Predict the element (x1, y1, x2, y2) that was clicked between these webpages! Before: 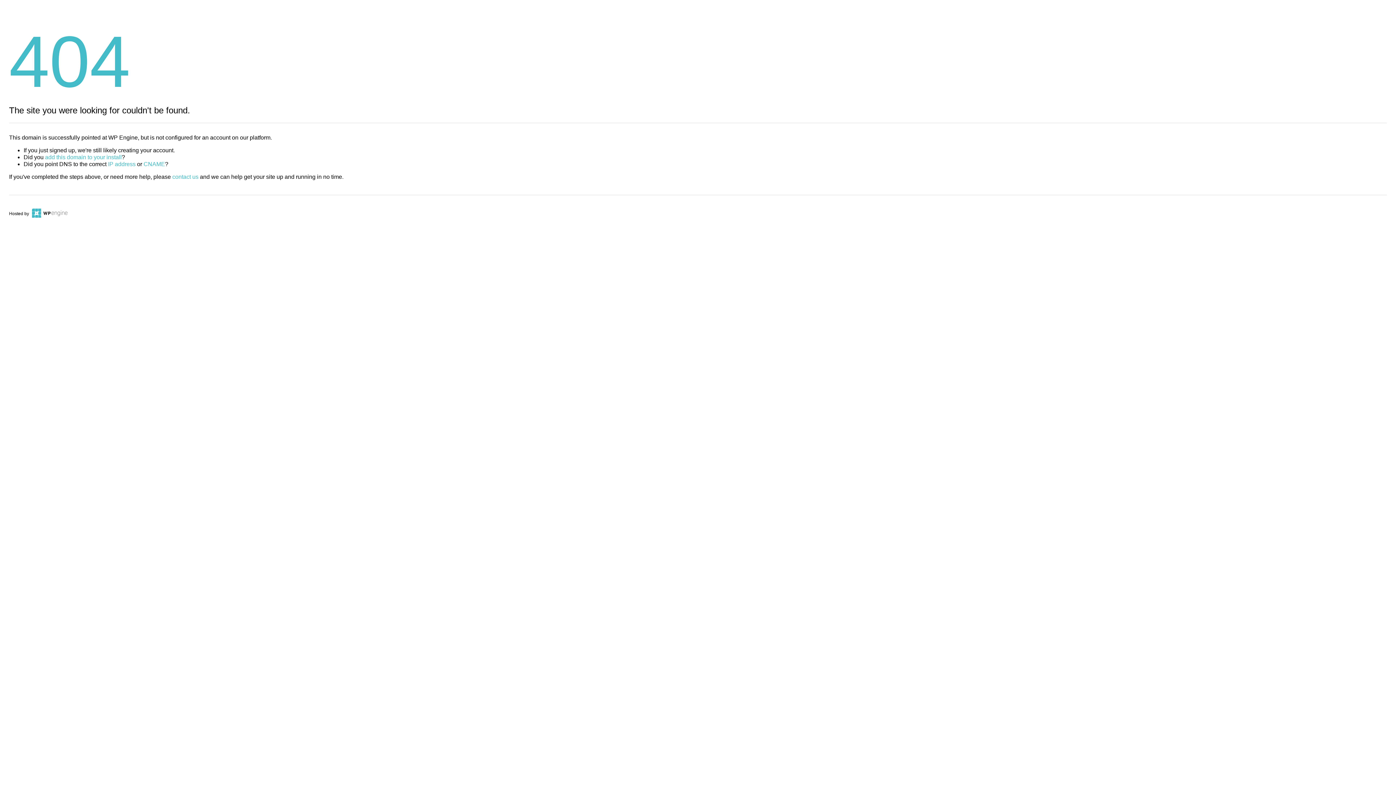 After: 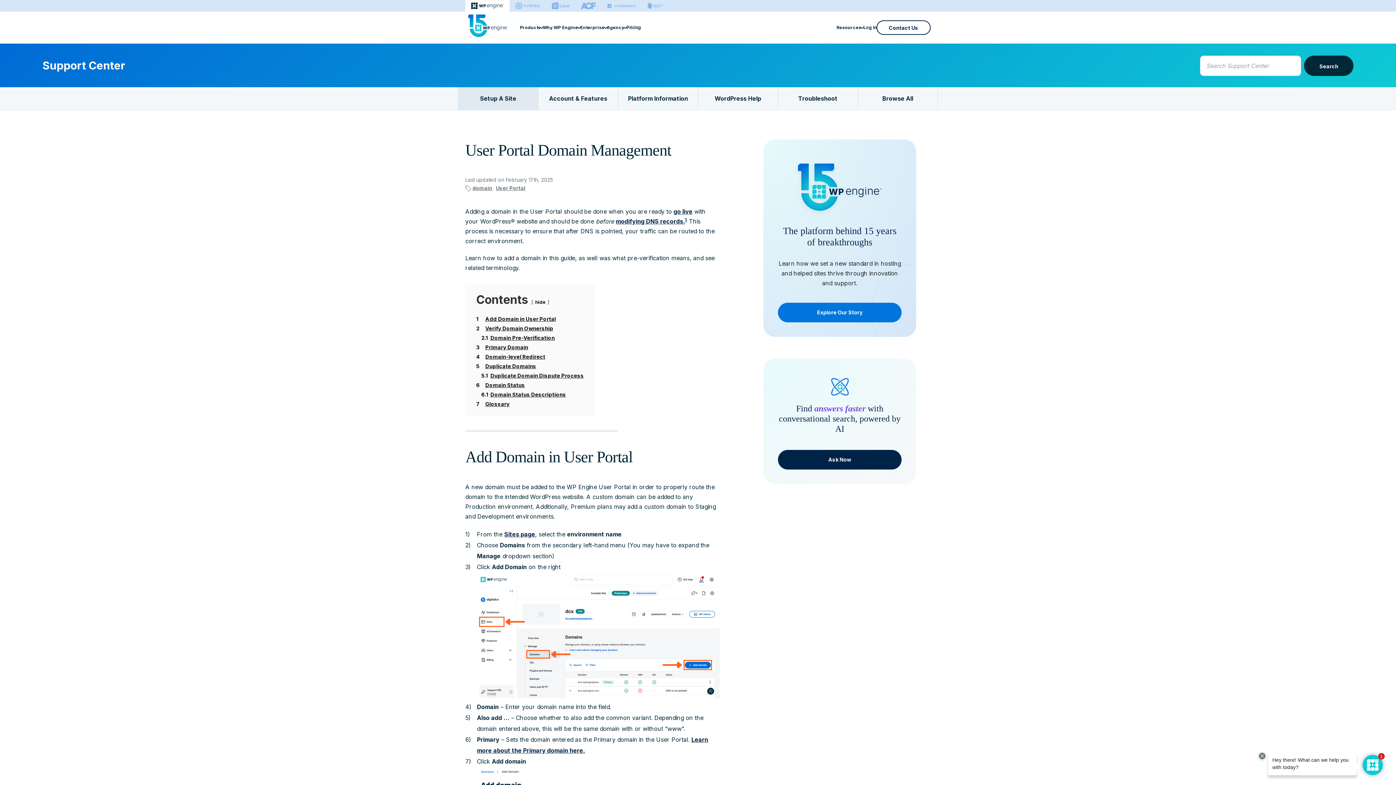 Action: label: add this domain to your install bbox: (45, 154, 121, 160)